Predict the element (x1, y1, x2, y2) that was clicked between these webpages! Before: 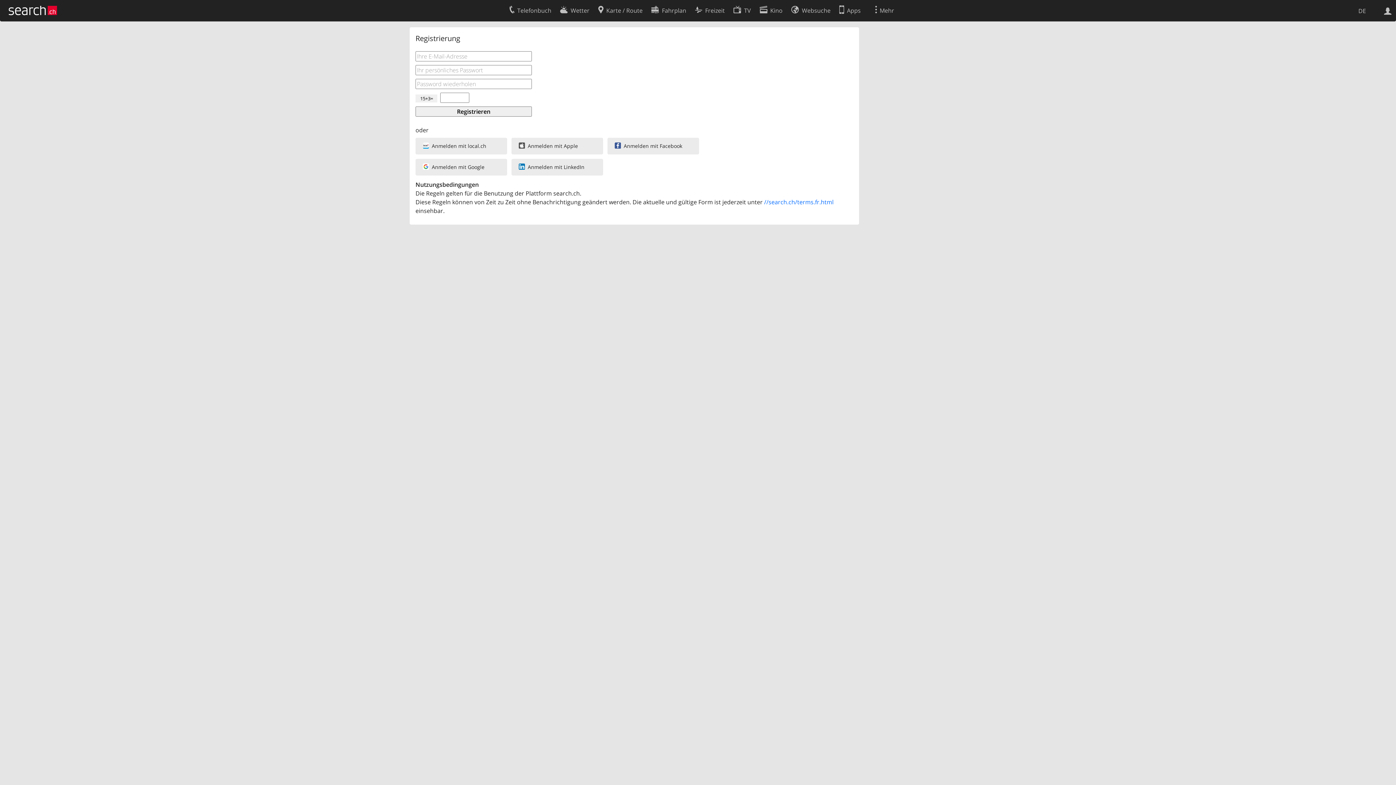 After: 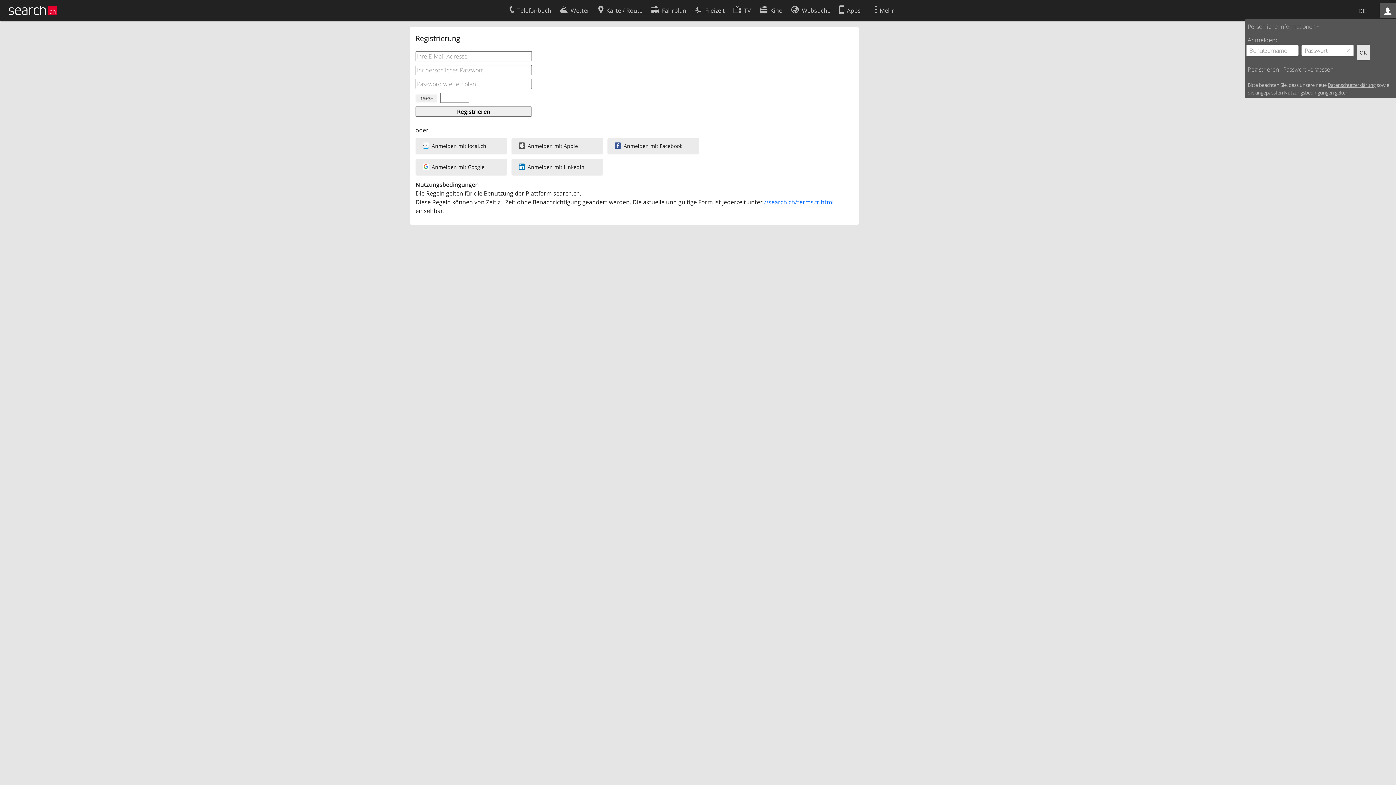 Action: bbox: (1380, 2, 1396, 18)